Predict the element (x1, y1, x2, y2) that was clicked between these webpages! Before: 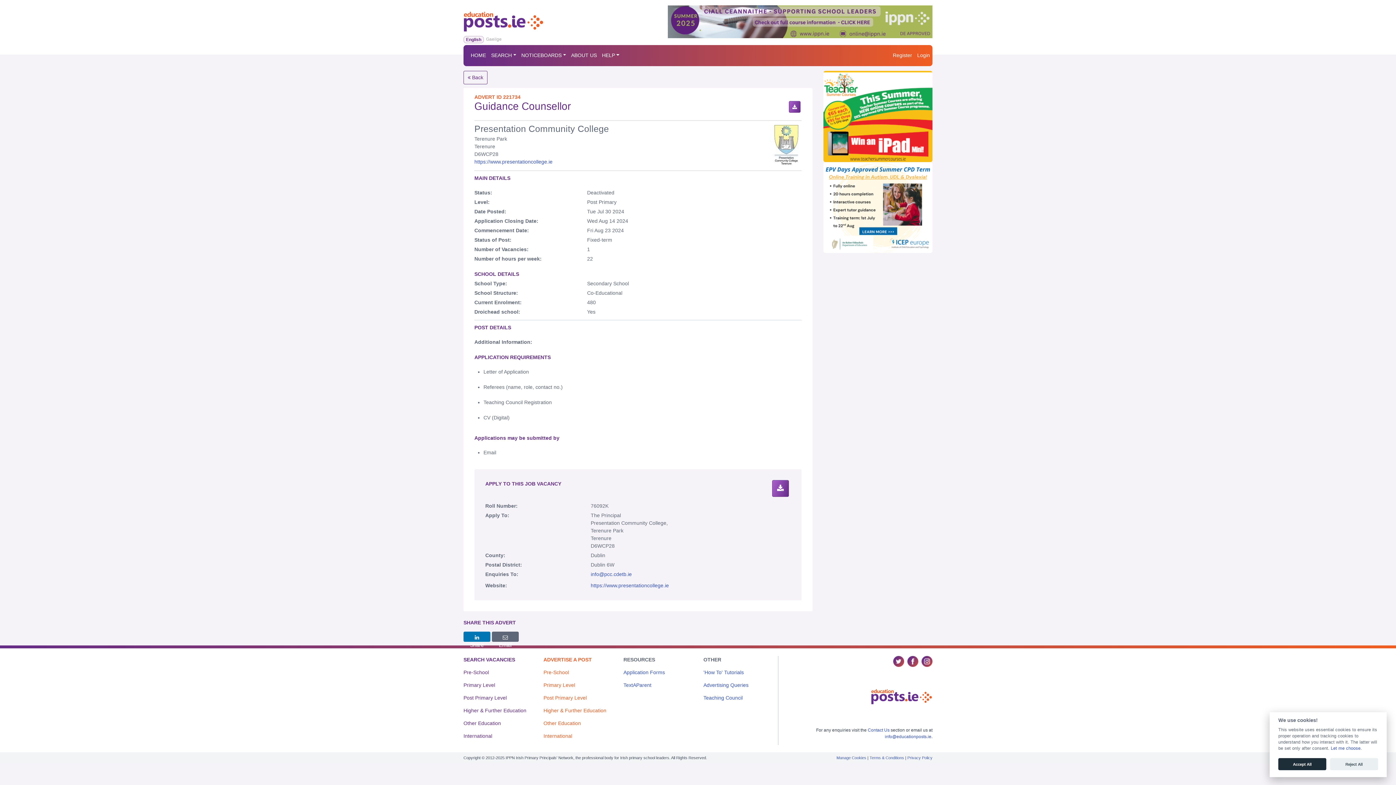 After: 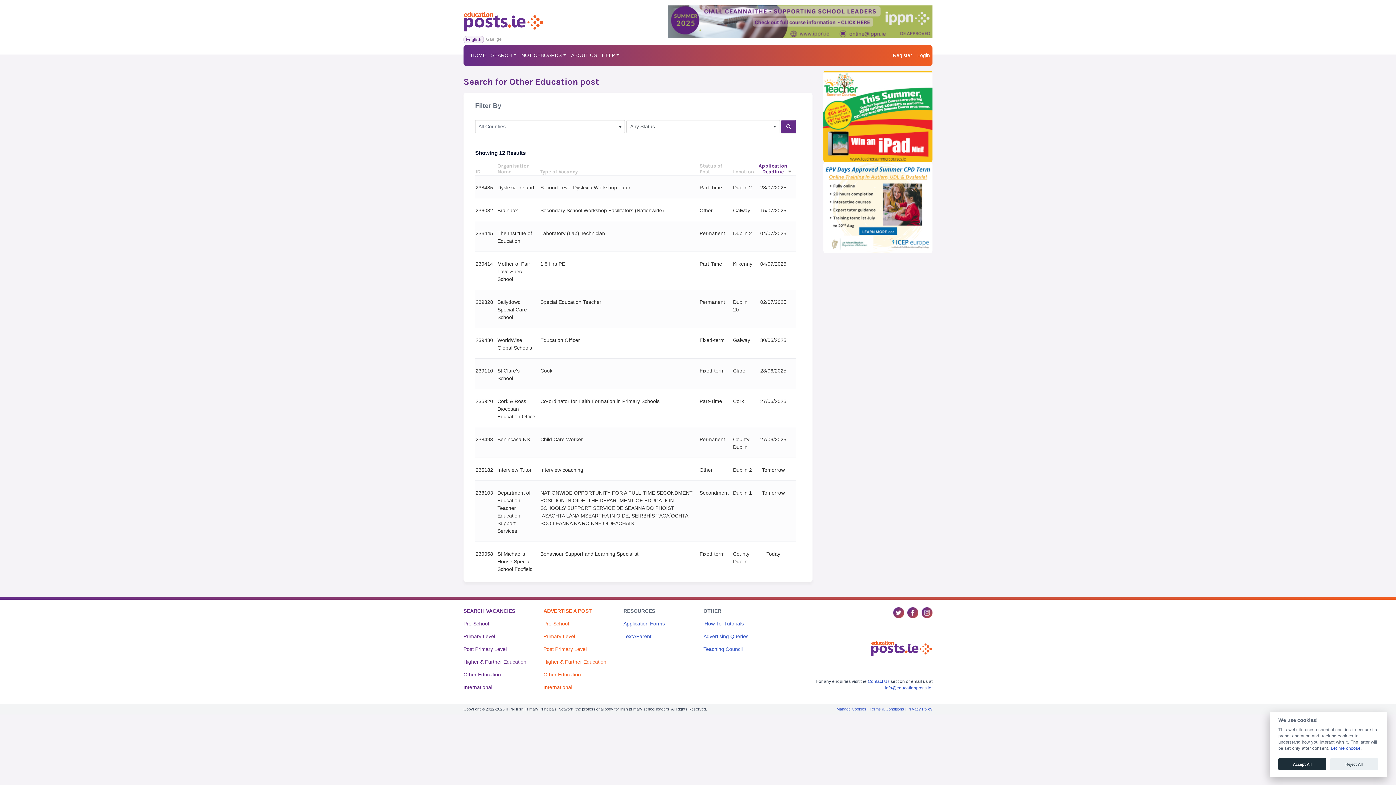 Action: bbox: (463, 720, 501, 726) label: Other Education